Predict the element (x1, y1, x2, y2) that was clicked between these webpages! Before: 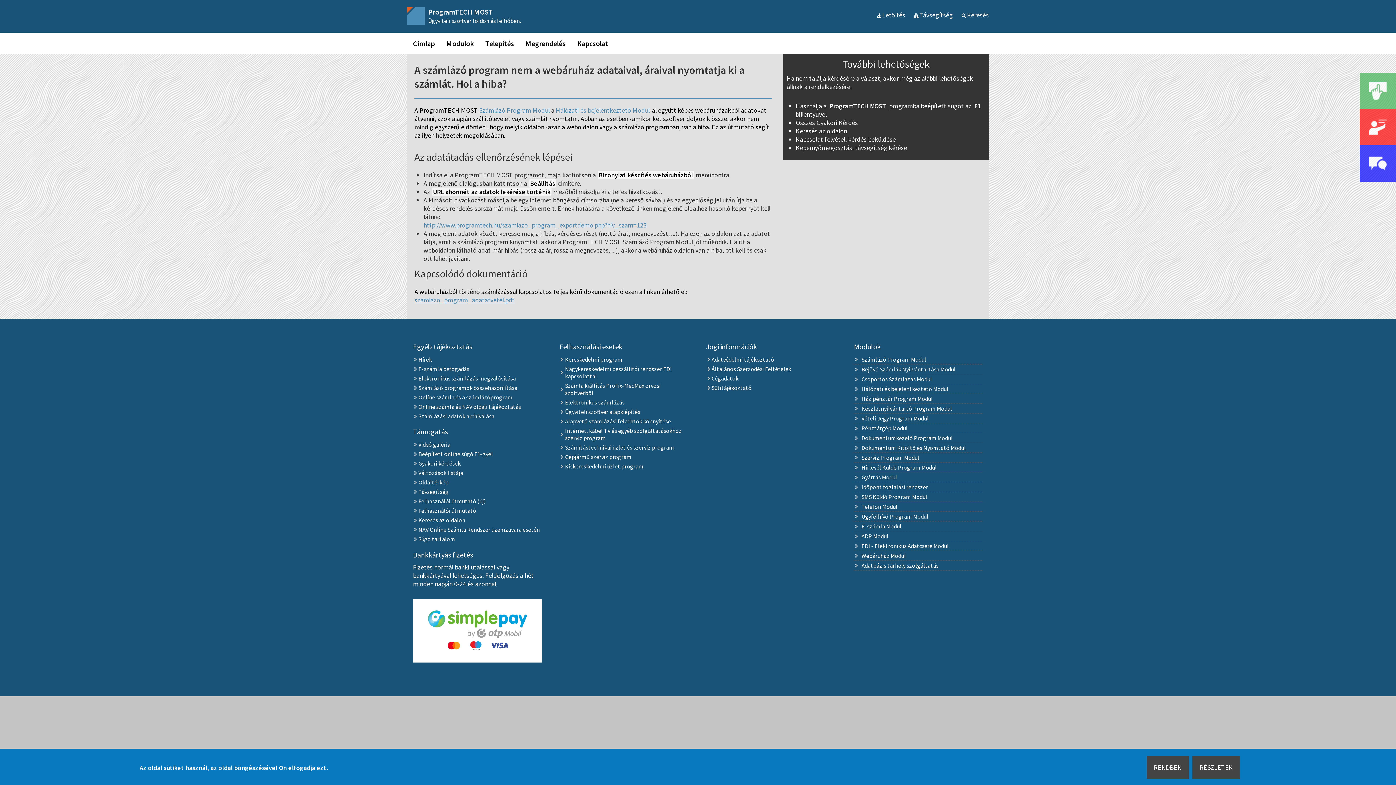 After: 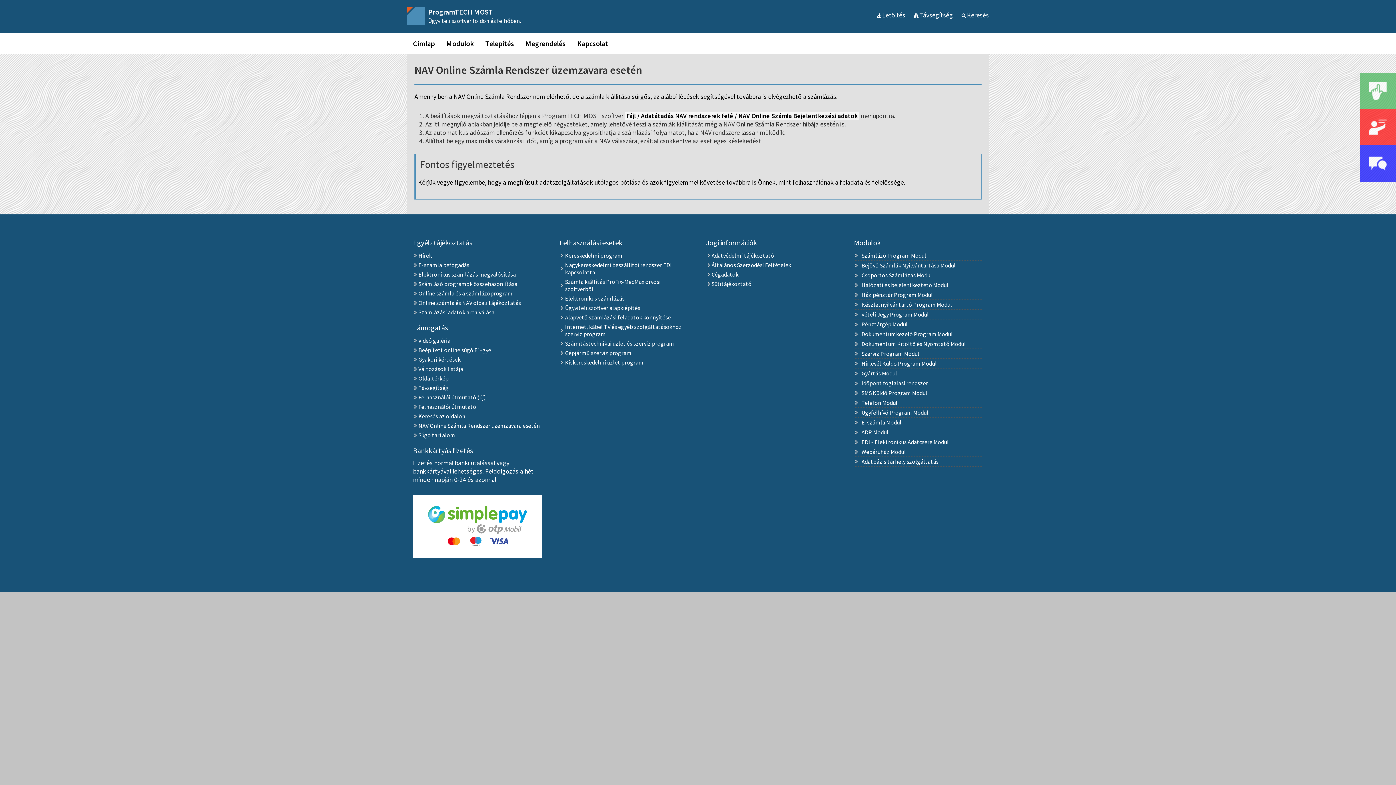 Action: bbox: (418, 526, 540, 533) label: NAV Online Számla Rendszer üzemzavara esetén